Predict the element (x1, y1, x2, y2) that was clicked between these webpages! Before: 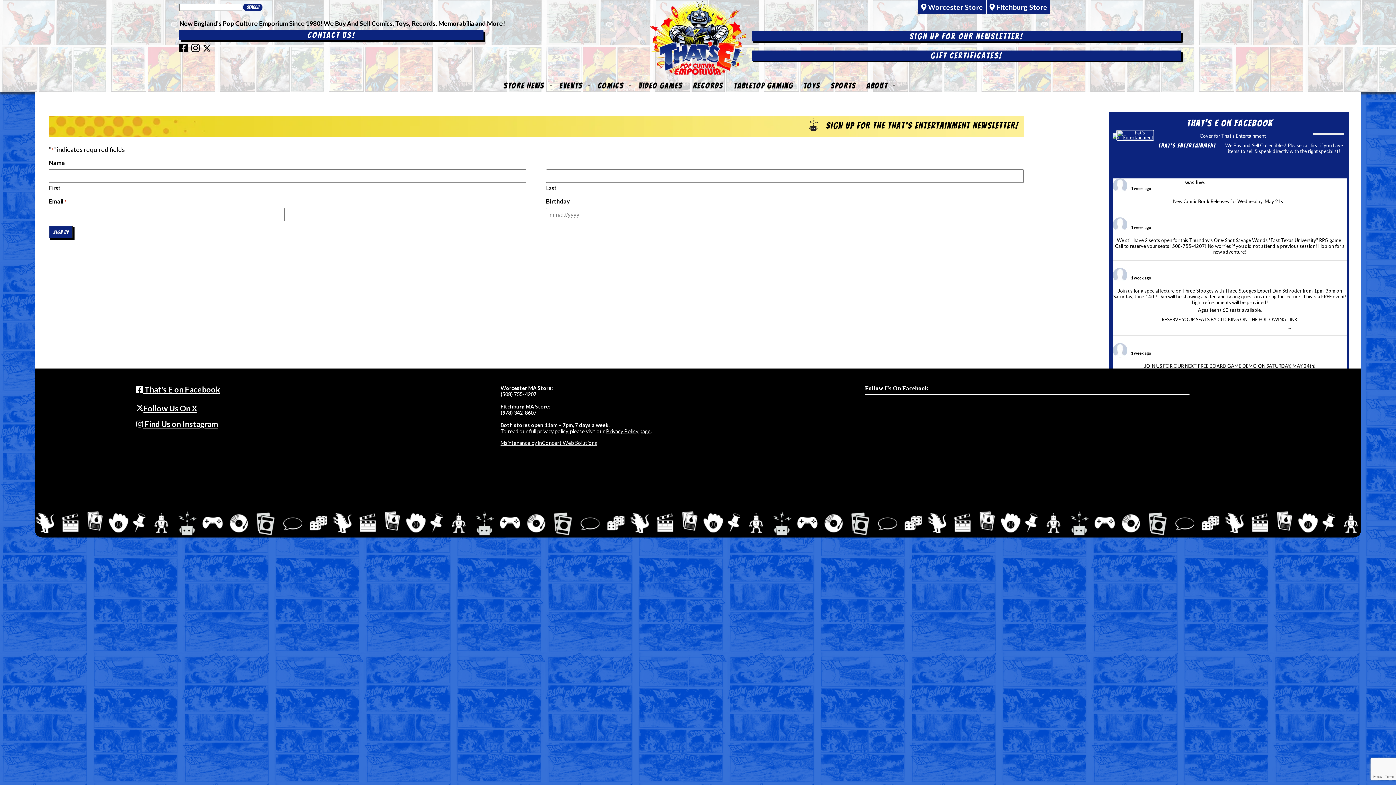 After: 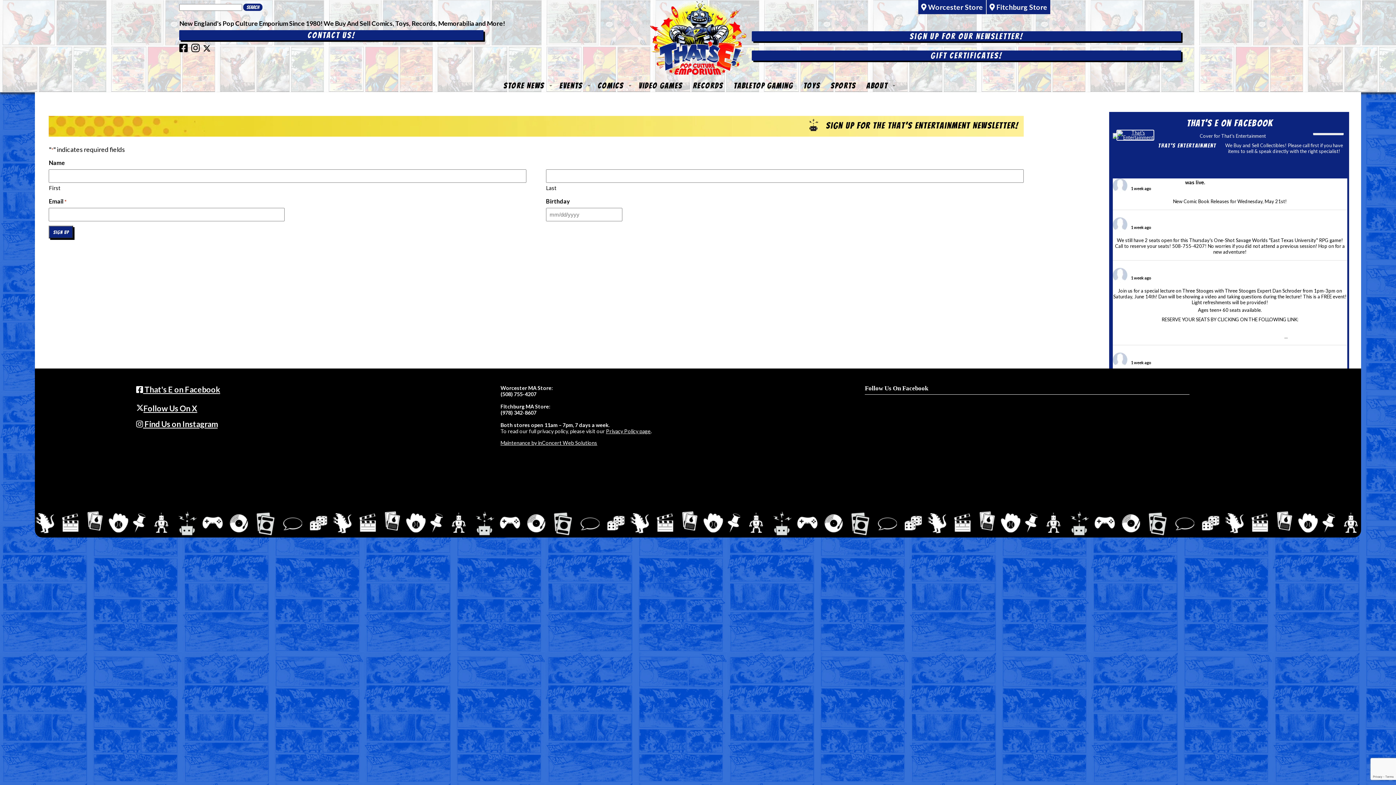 Action: label: See More bbox: (1292, 325, 1310, 329)